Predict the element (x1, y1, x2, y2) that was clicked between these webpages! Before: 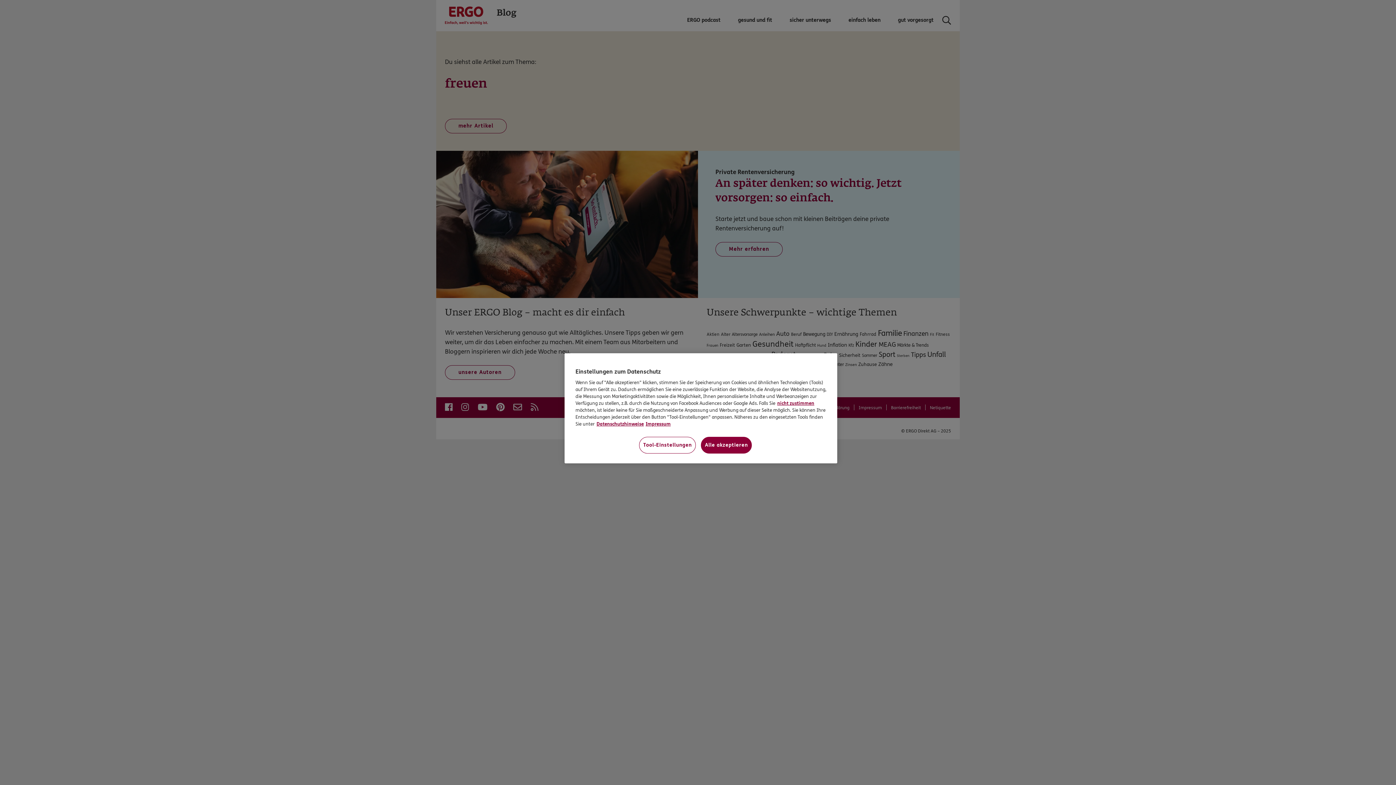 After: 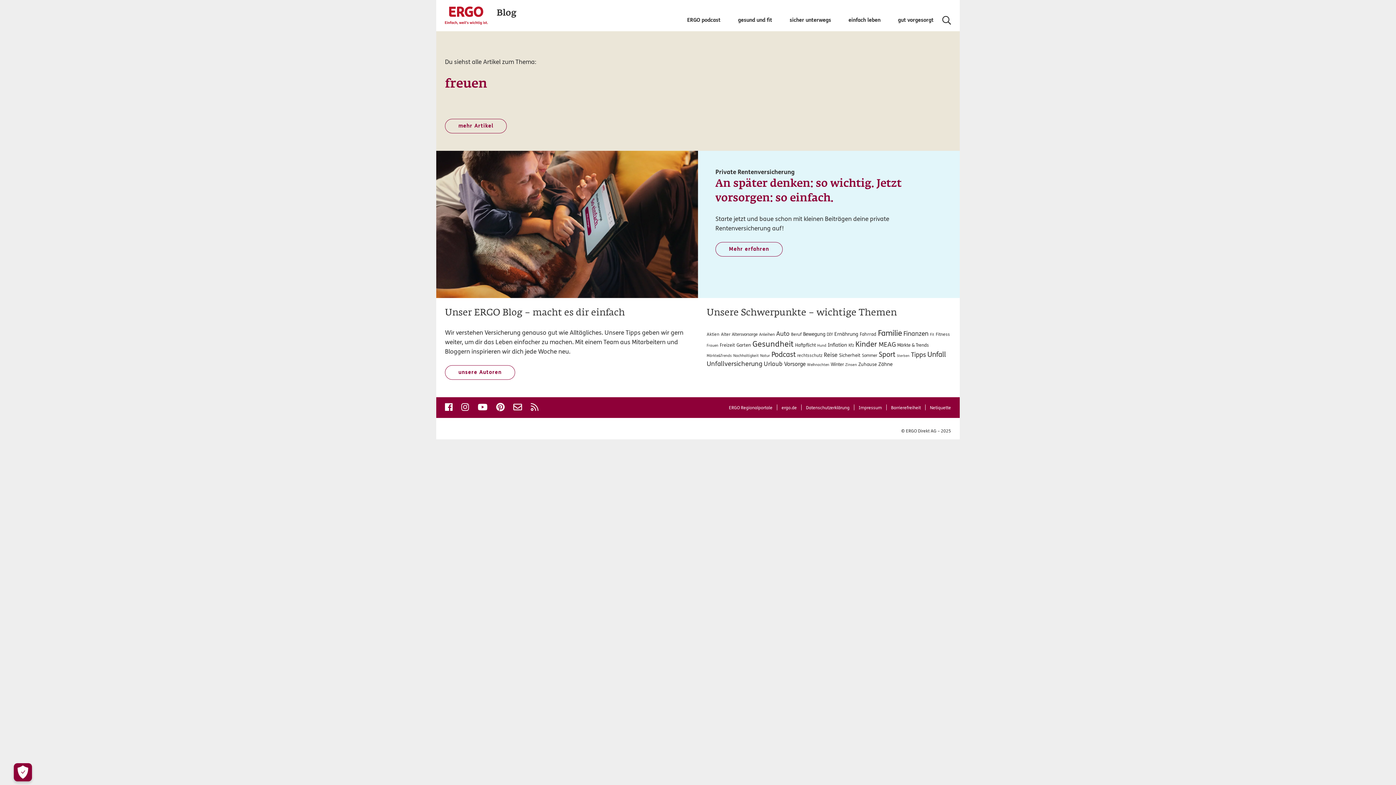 Action: bbox: (701, 437, 752, 453) label: Alle akzeptieren